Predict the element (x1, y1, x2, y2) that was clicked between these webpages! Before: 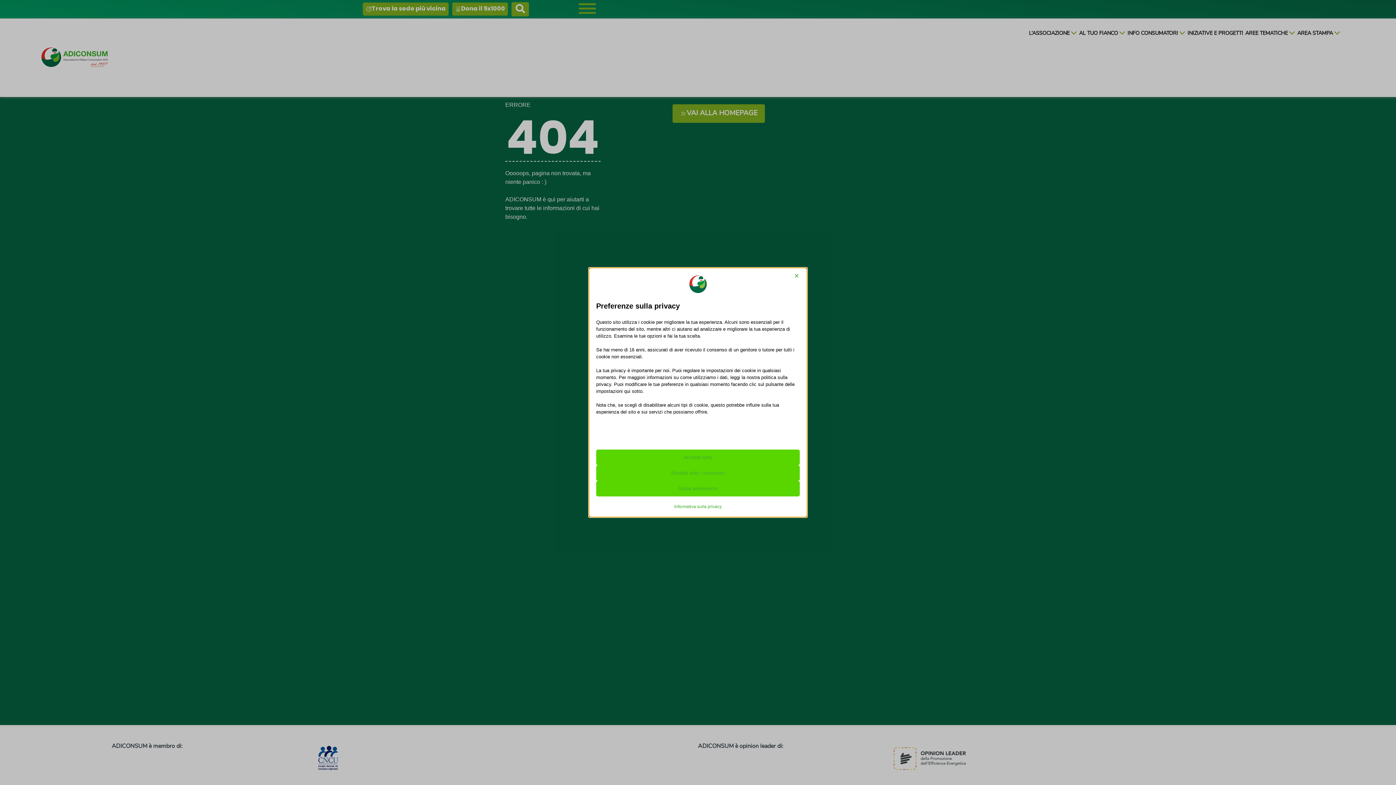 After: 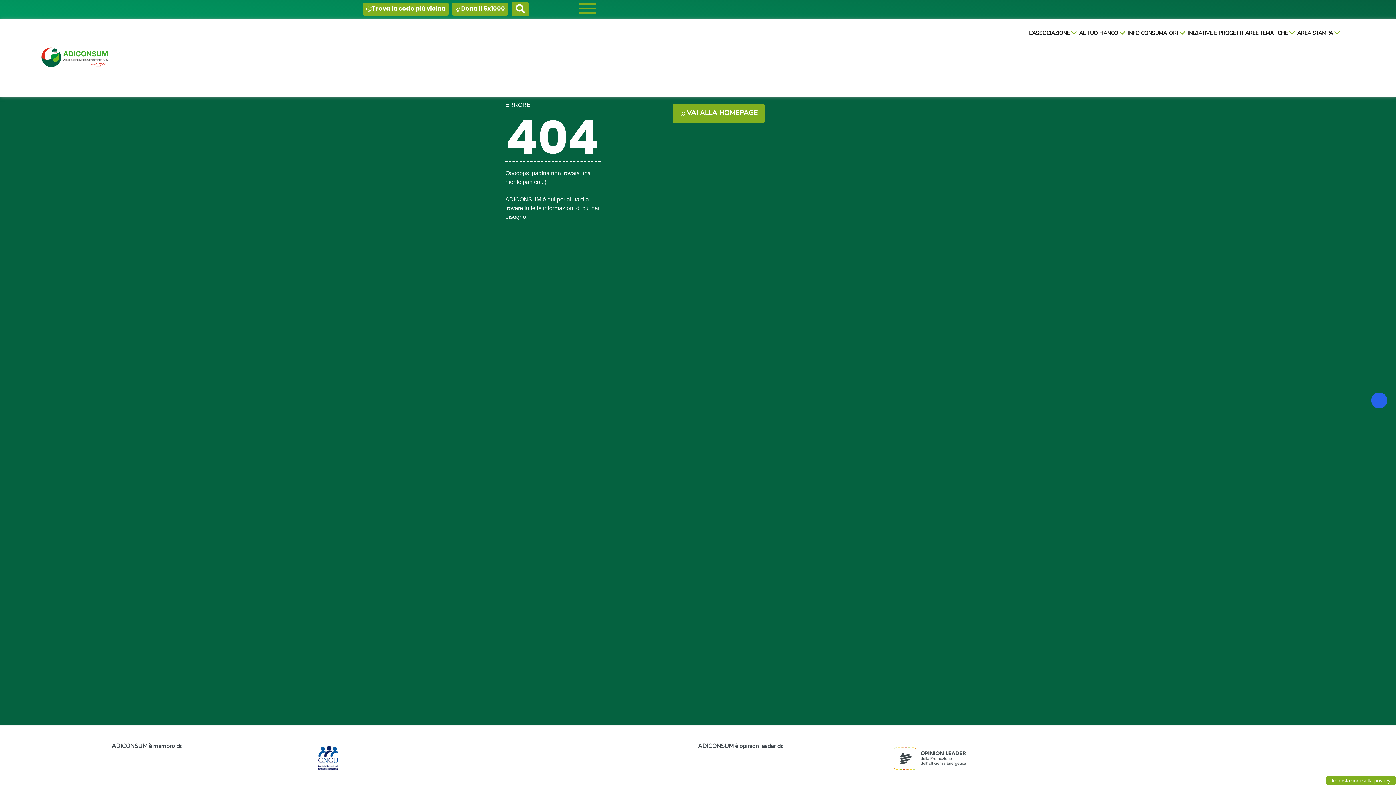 Action: bbox: (596, 449, 800, 465) label: Accetta tutto